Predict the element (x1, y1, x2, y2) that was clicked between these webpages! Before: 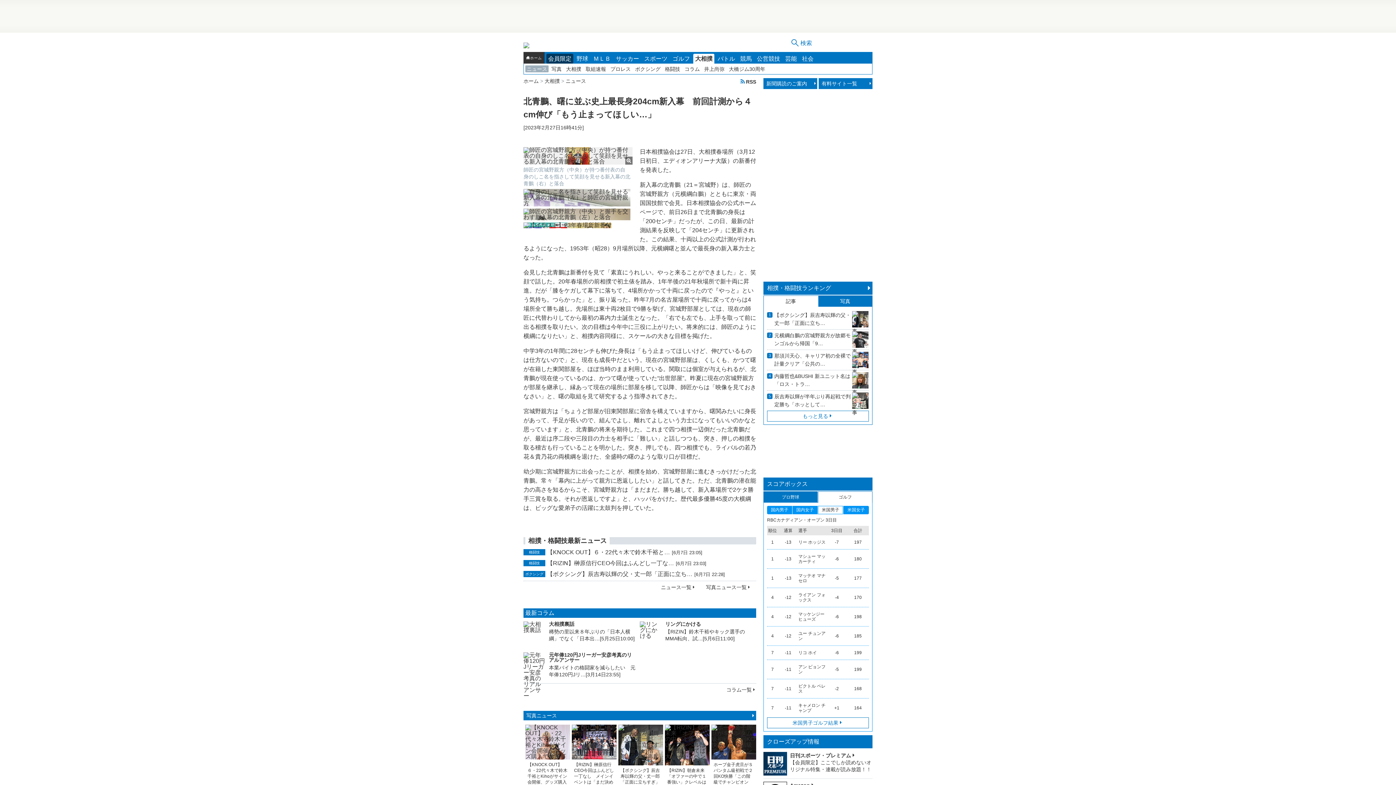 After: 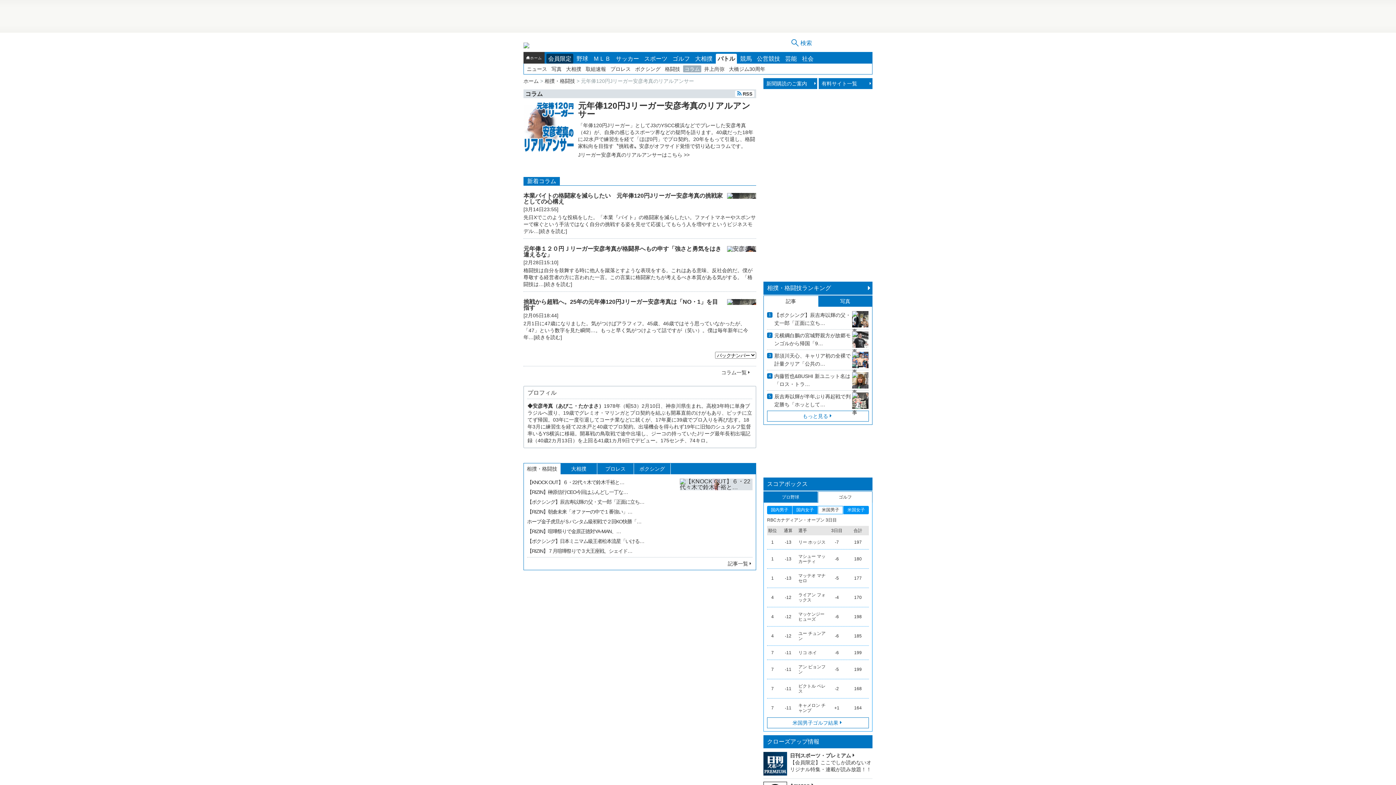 Action: bbox: (523, 652, 545, 674)